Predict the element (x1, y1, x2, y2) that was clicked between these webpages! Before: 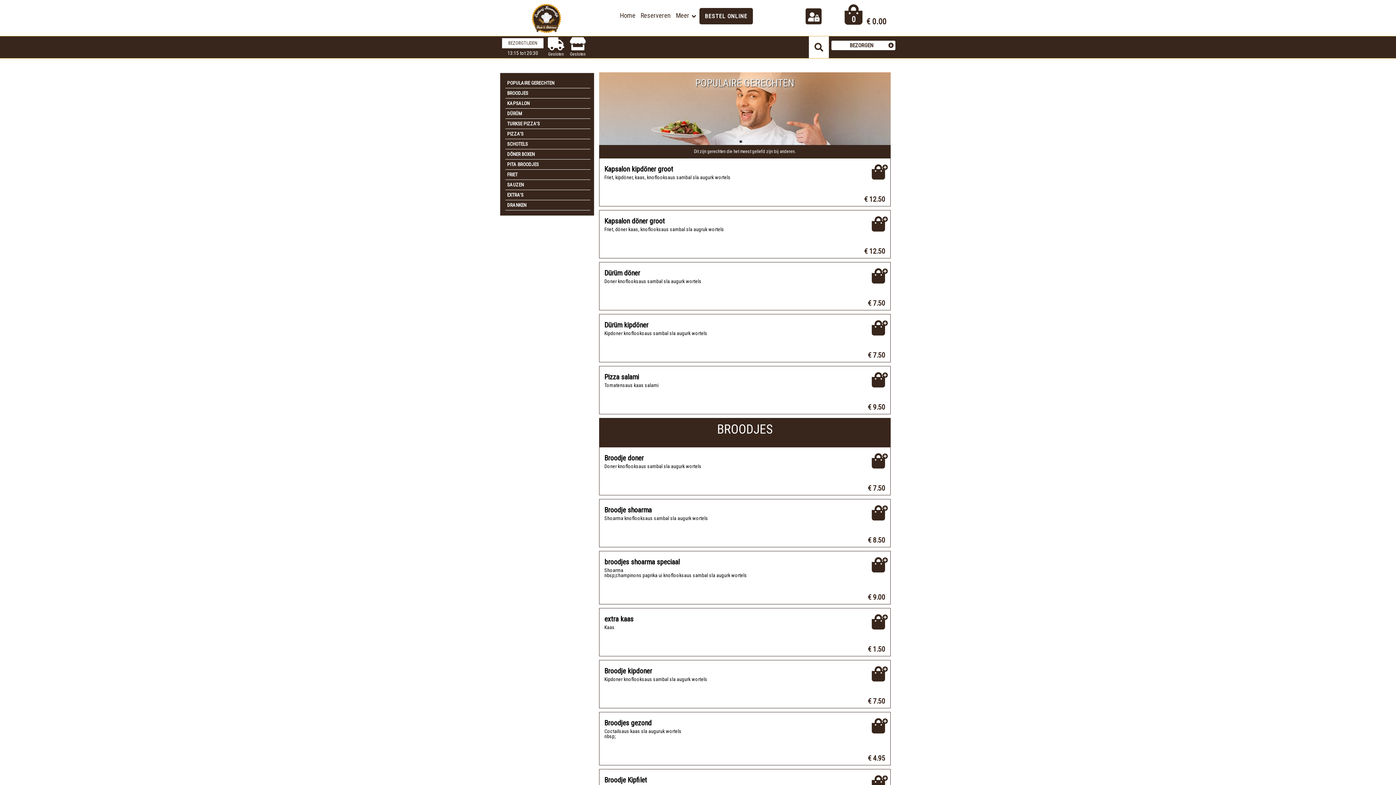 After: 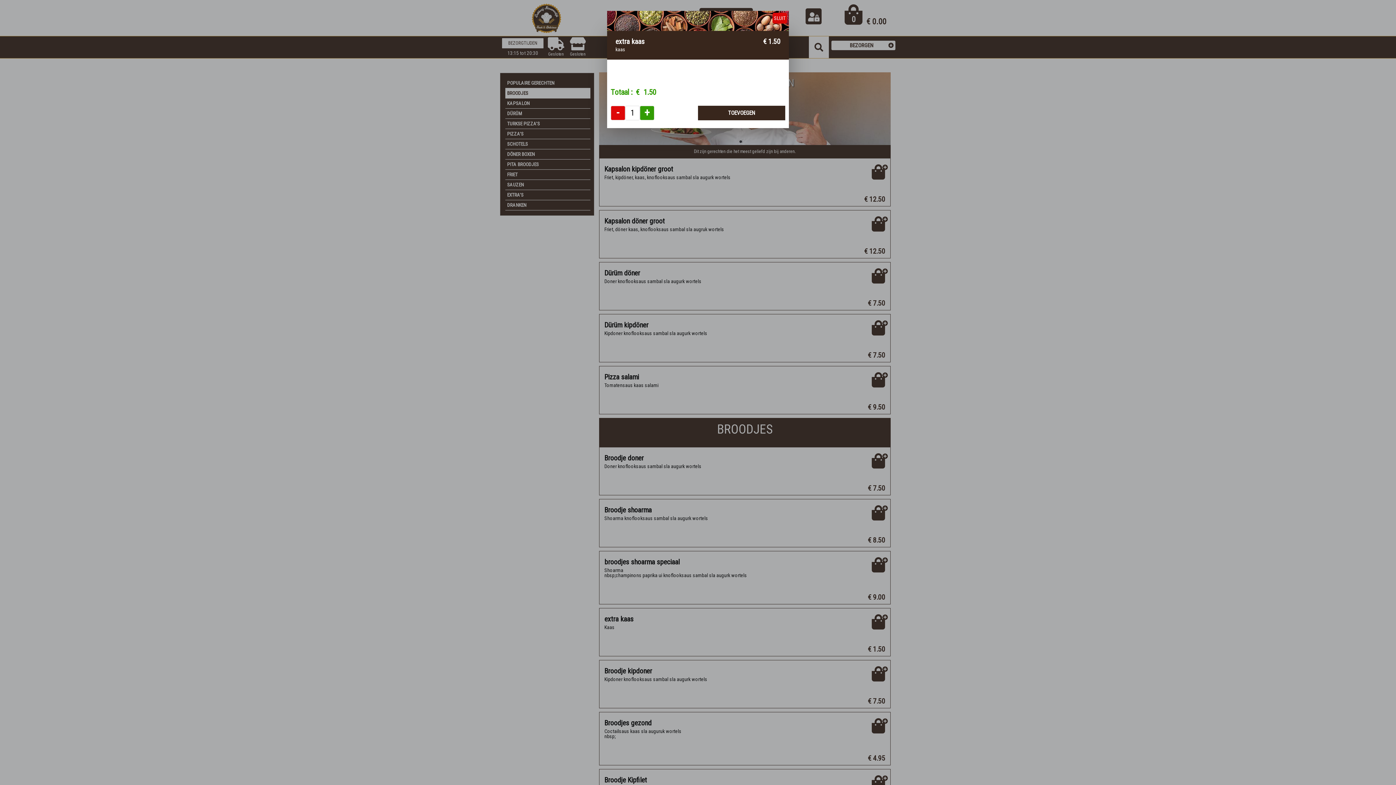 Action: bbox: (872, 617, 885, 635)